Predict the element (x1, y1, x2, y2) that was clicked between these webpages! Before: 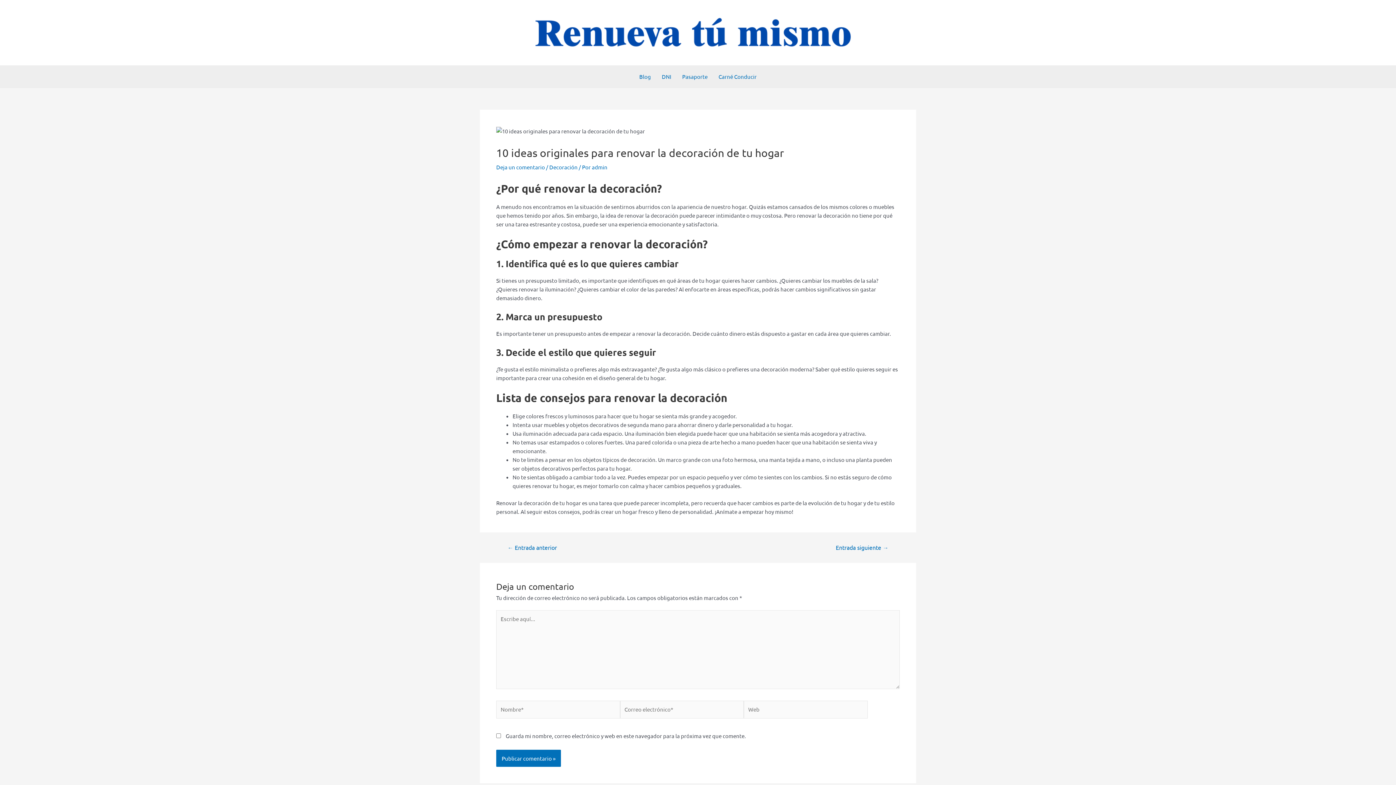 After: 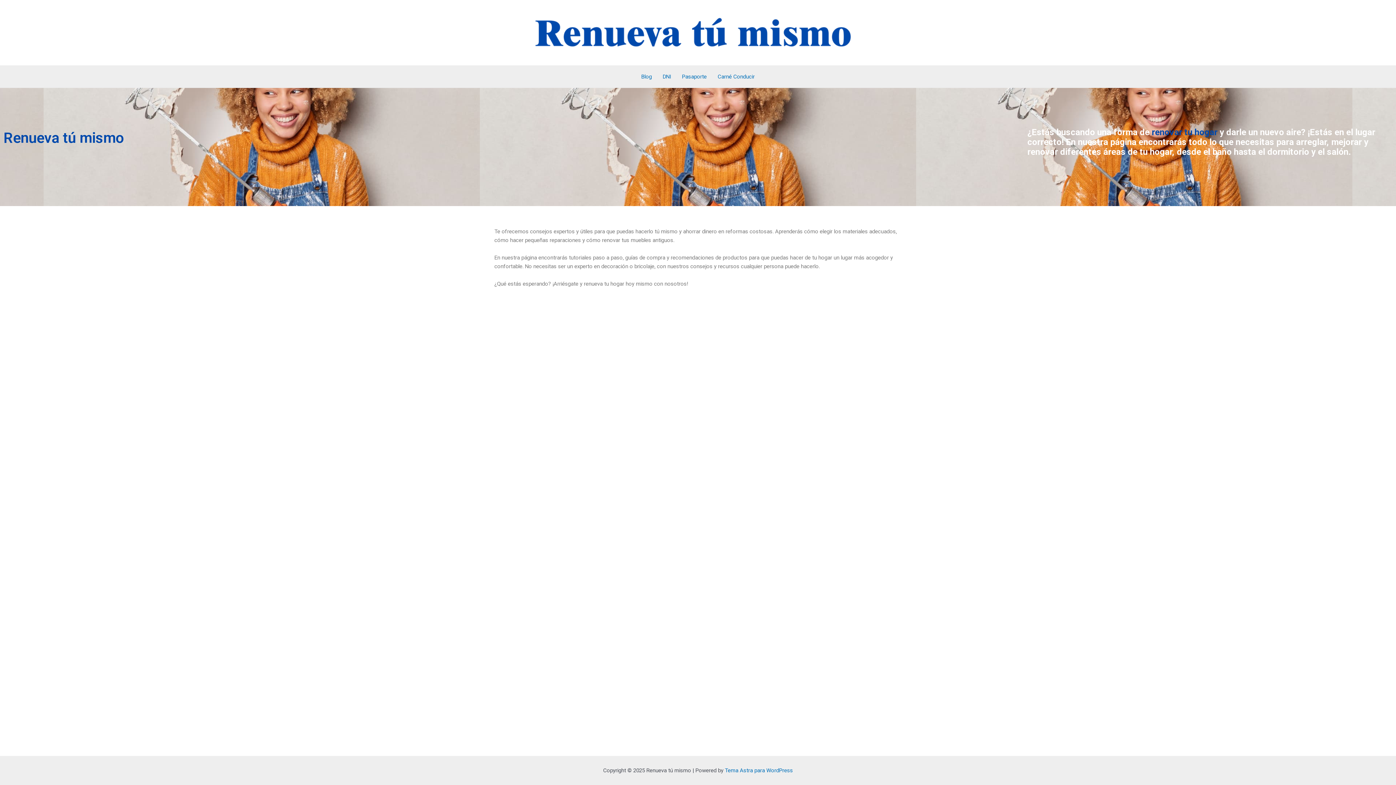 Action: bbox: (533, 28, 857, 35)